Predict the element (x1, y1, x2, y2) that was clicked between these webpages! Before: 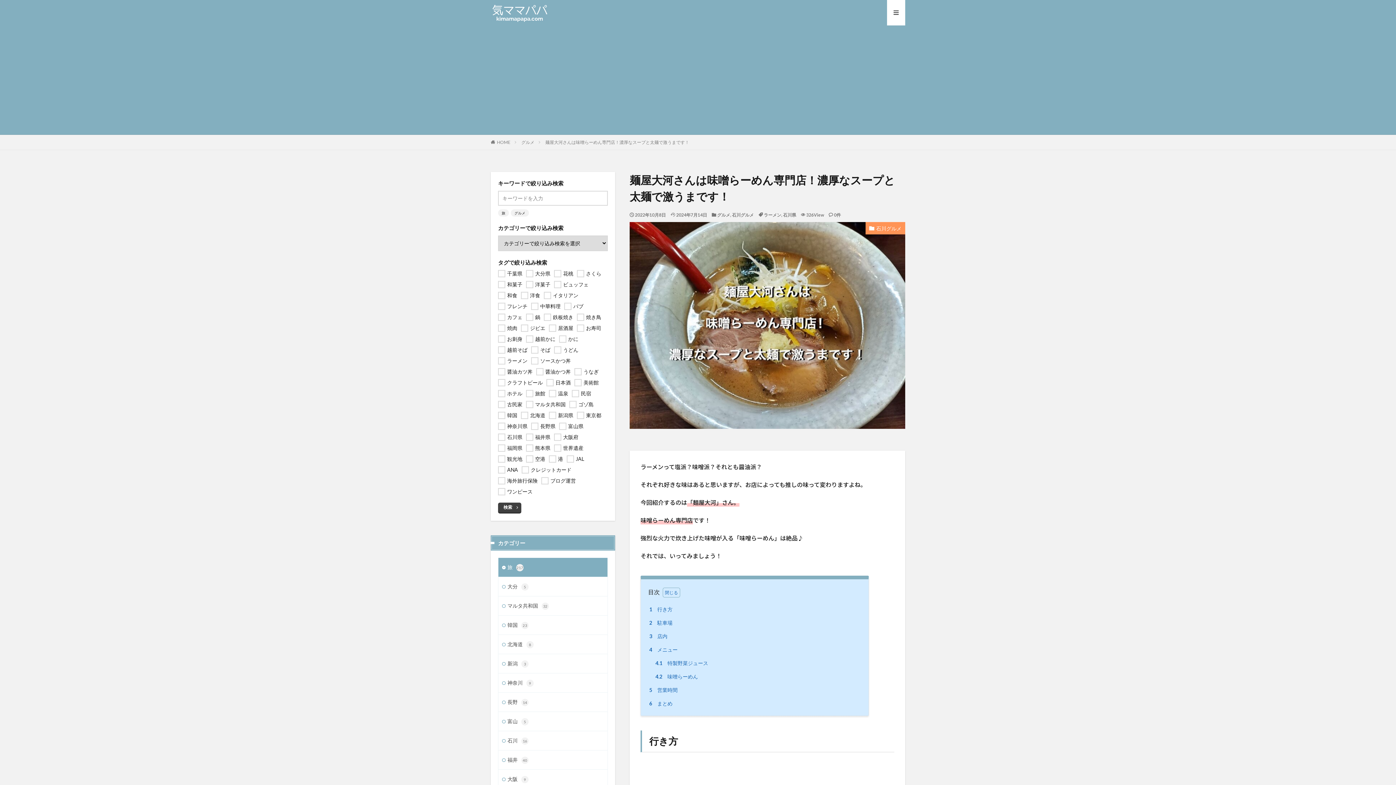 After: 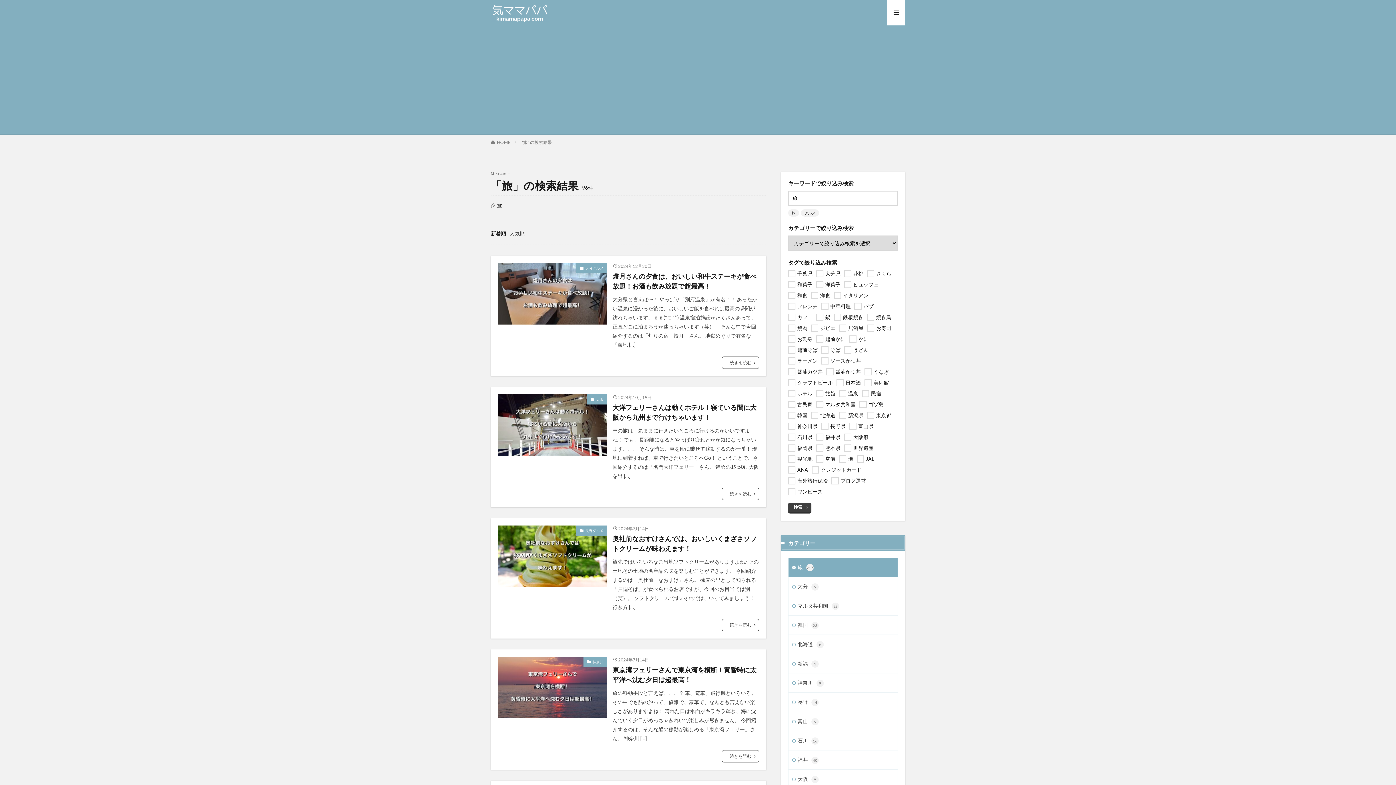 Action: bbox: (498, 209, 509, 216) label: 旅